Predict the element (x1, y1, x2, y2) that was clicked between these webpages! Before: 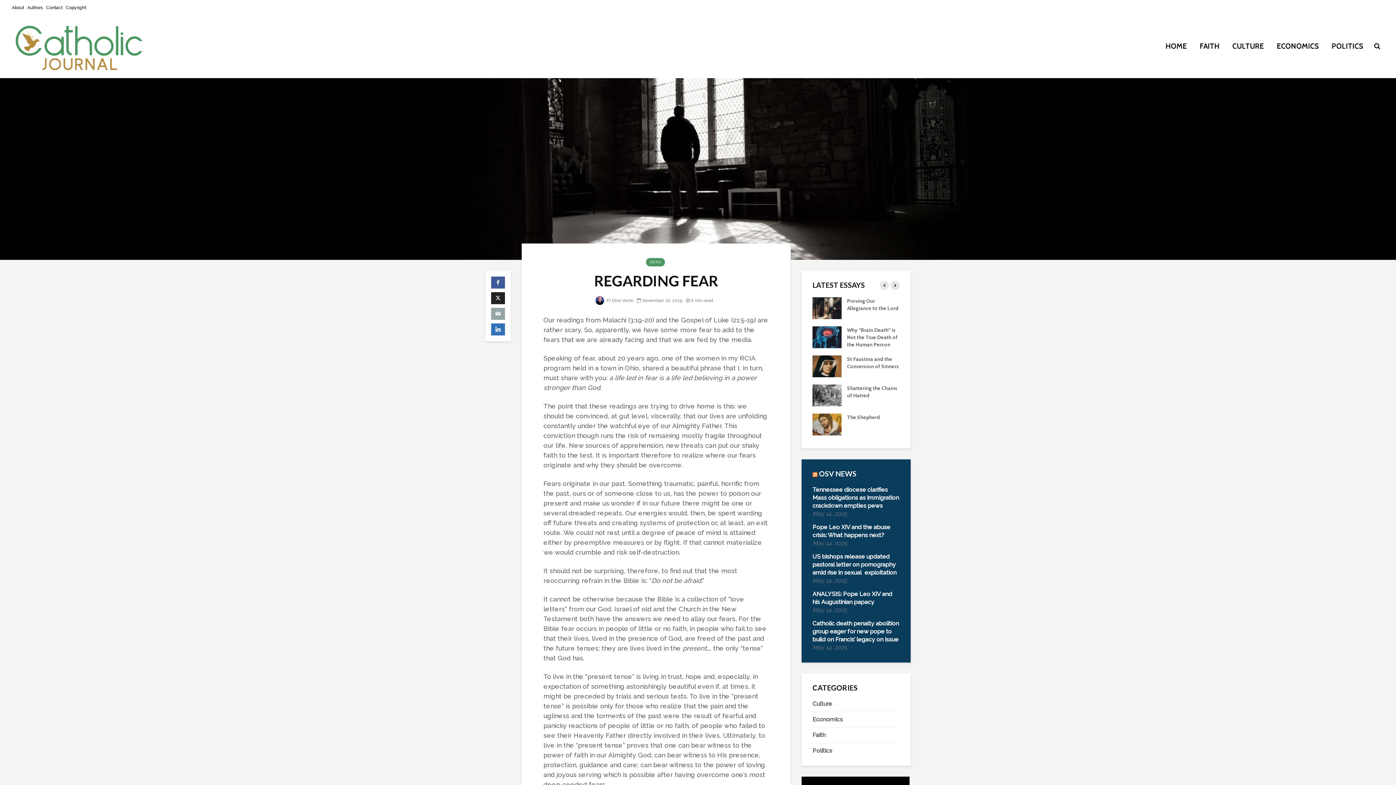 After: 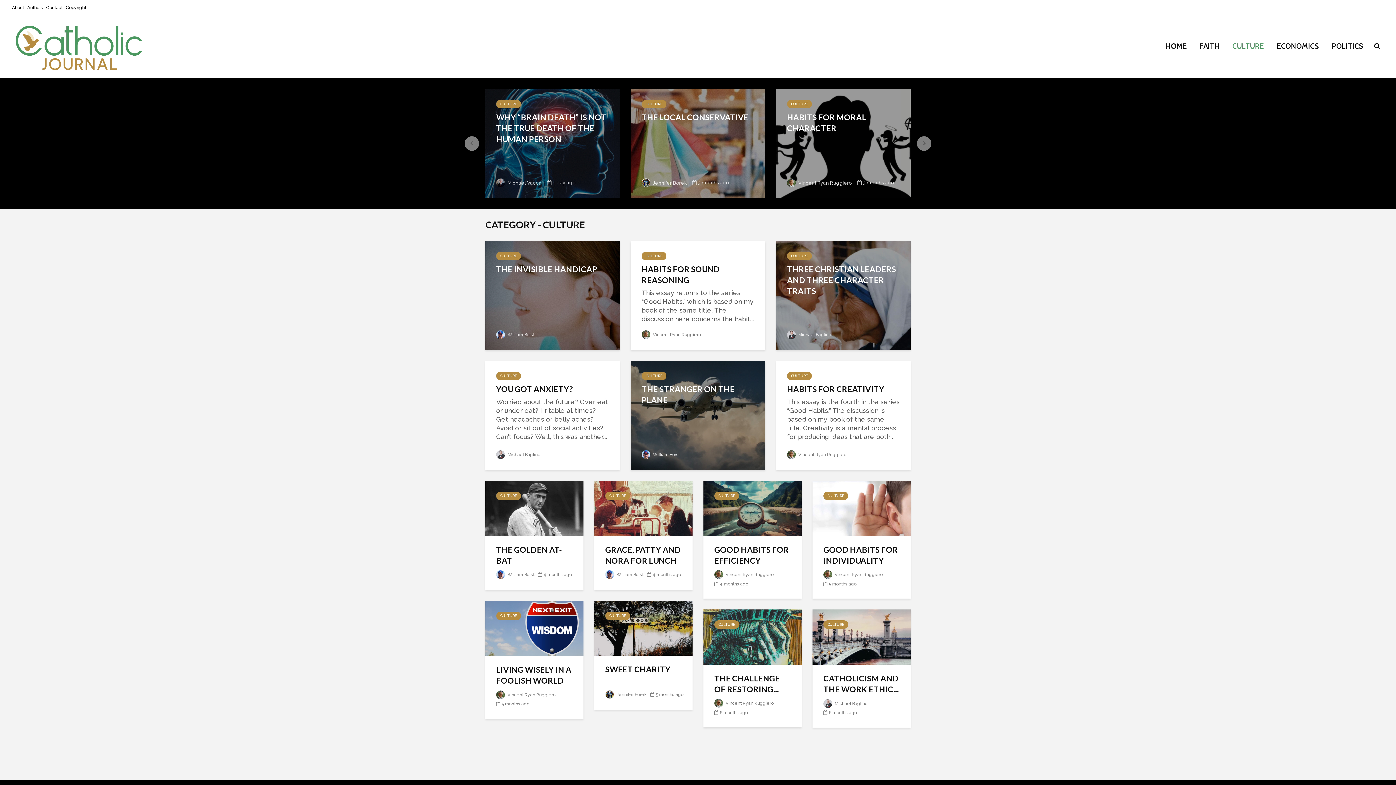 Action: label: CULTURE bbox: (1227, 38, 1269, 53)